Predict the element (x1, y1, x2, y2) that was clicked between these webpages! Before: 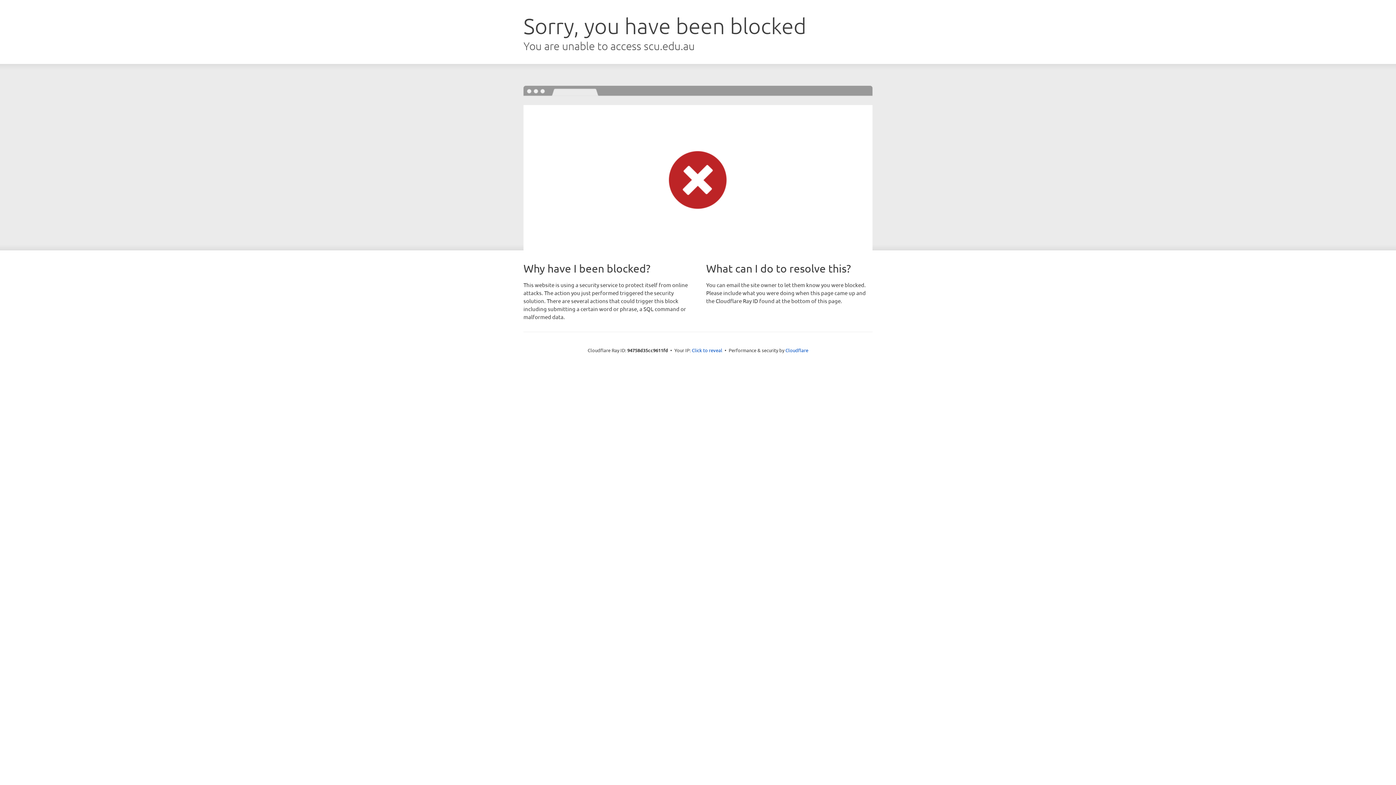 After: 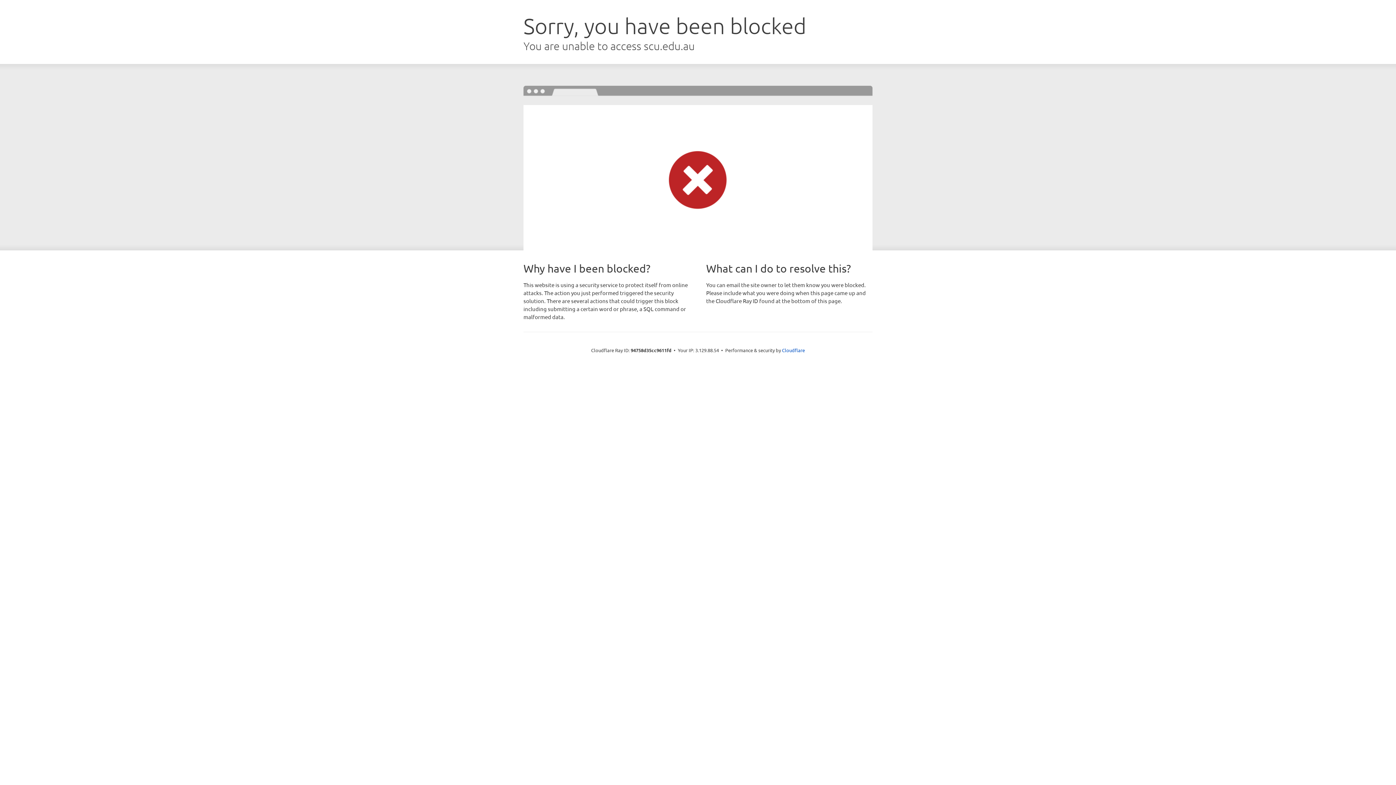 Action: bbox: (692, 346, 722, 353) label: Click to reveal